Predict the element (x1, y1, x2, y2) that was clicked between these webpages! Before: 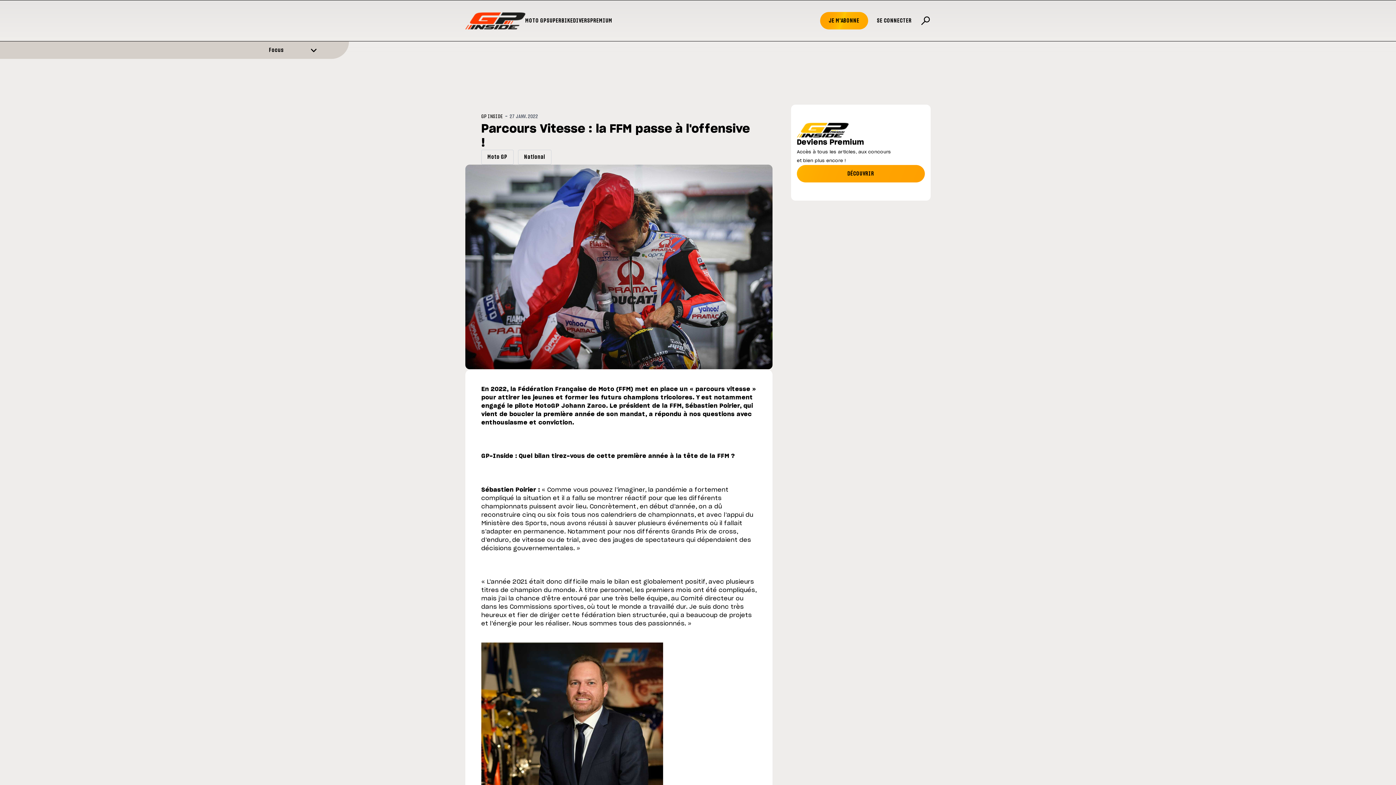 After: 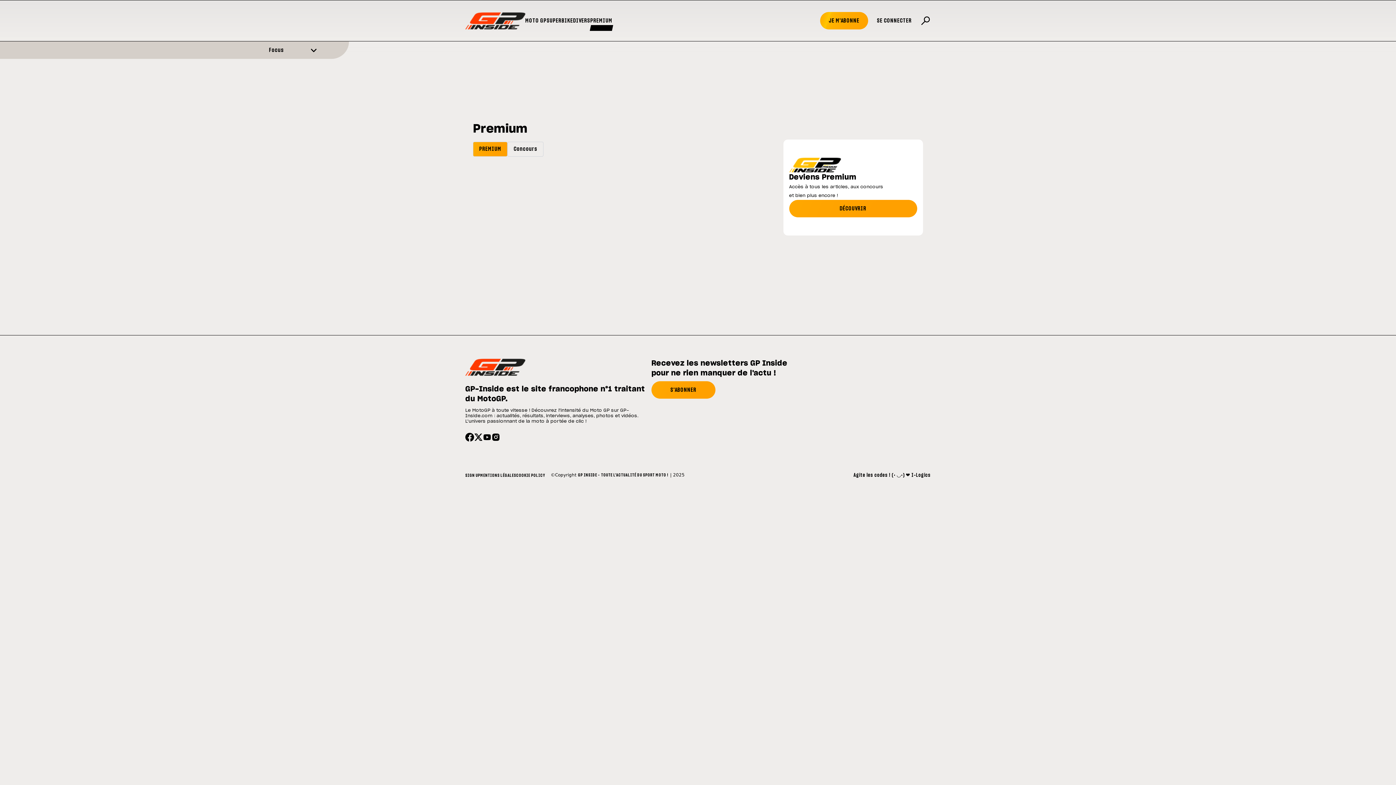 Action: bbox: (590, 16, 612, 24) label: PREMIUM